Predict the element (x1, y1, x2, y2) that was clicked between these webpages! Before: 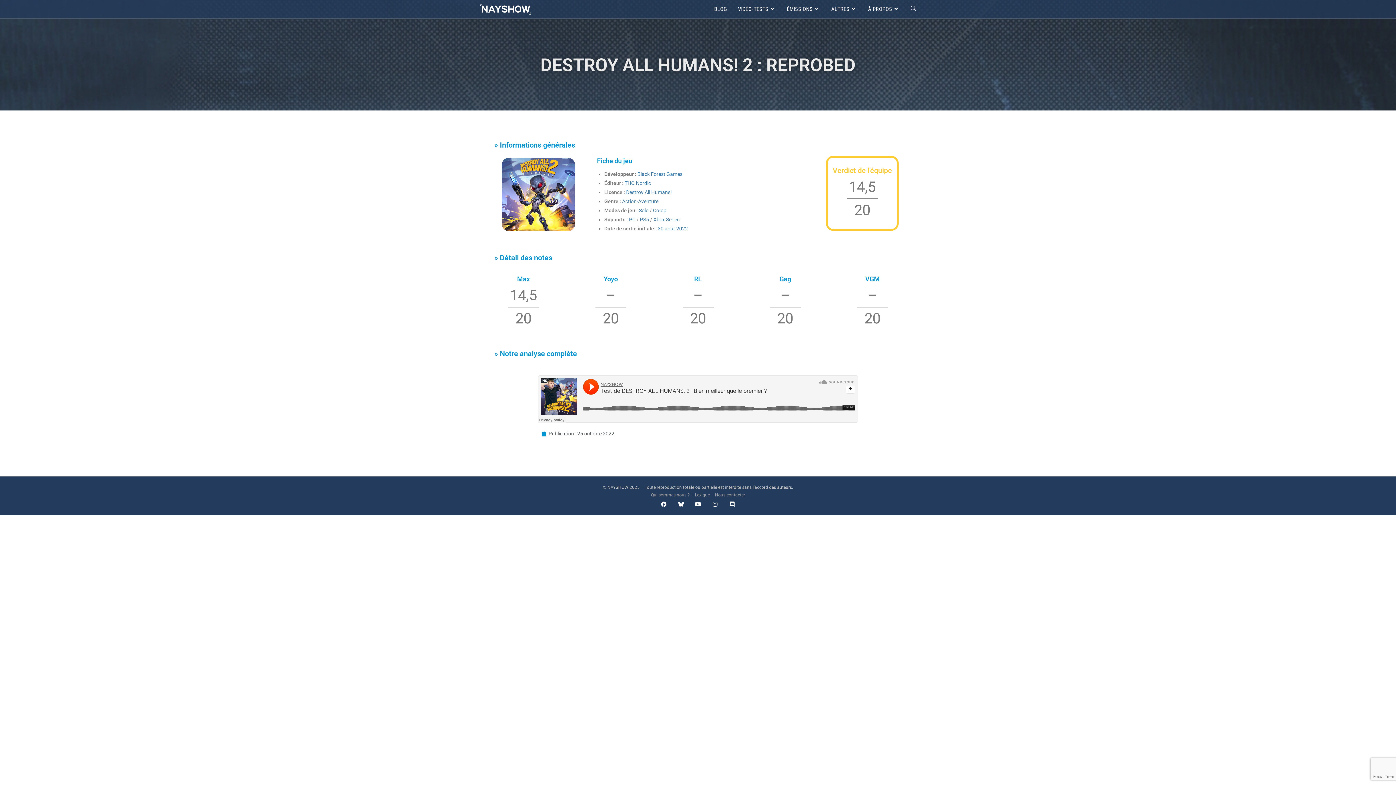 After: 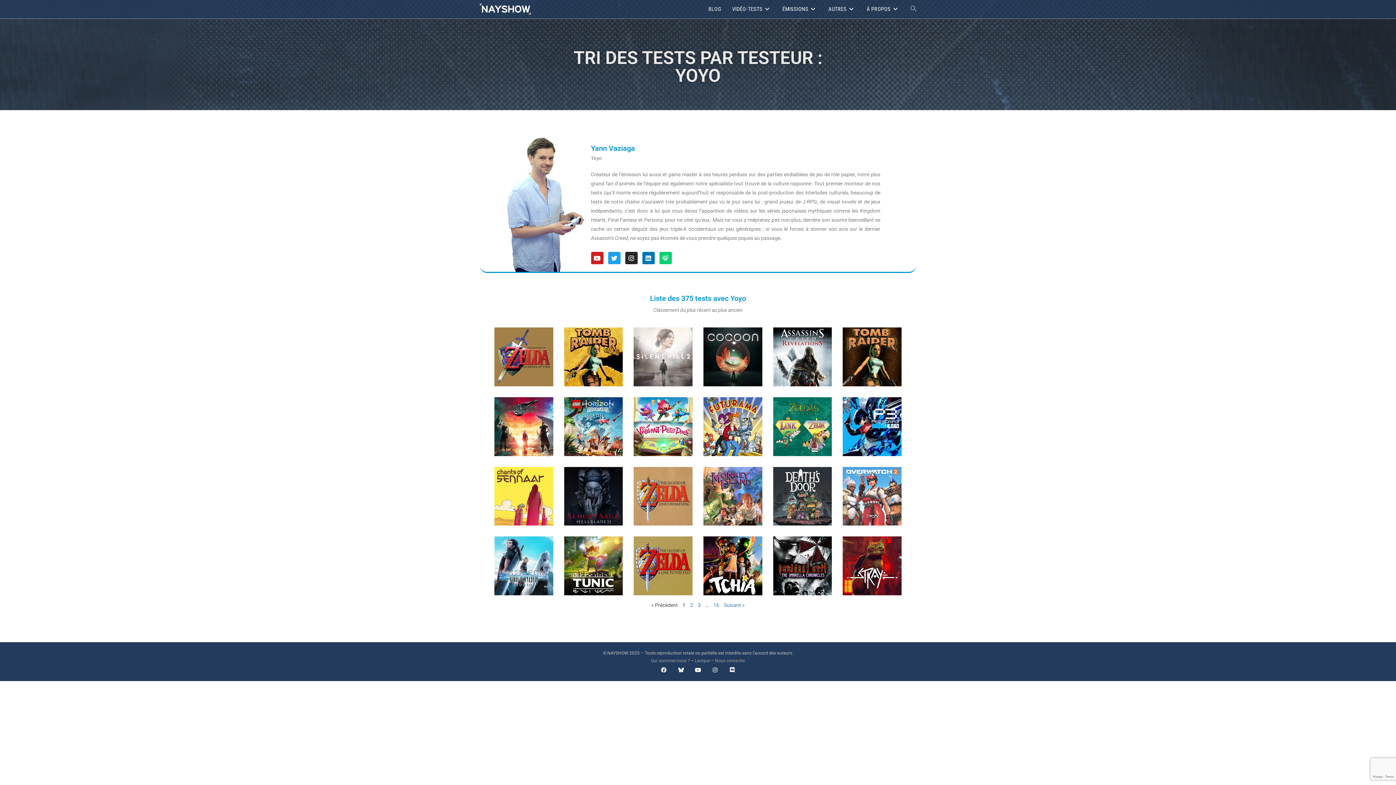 Action: label: Yoyo bbox: (603, 275, 618, 282)